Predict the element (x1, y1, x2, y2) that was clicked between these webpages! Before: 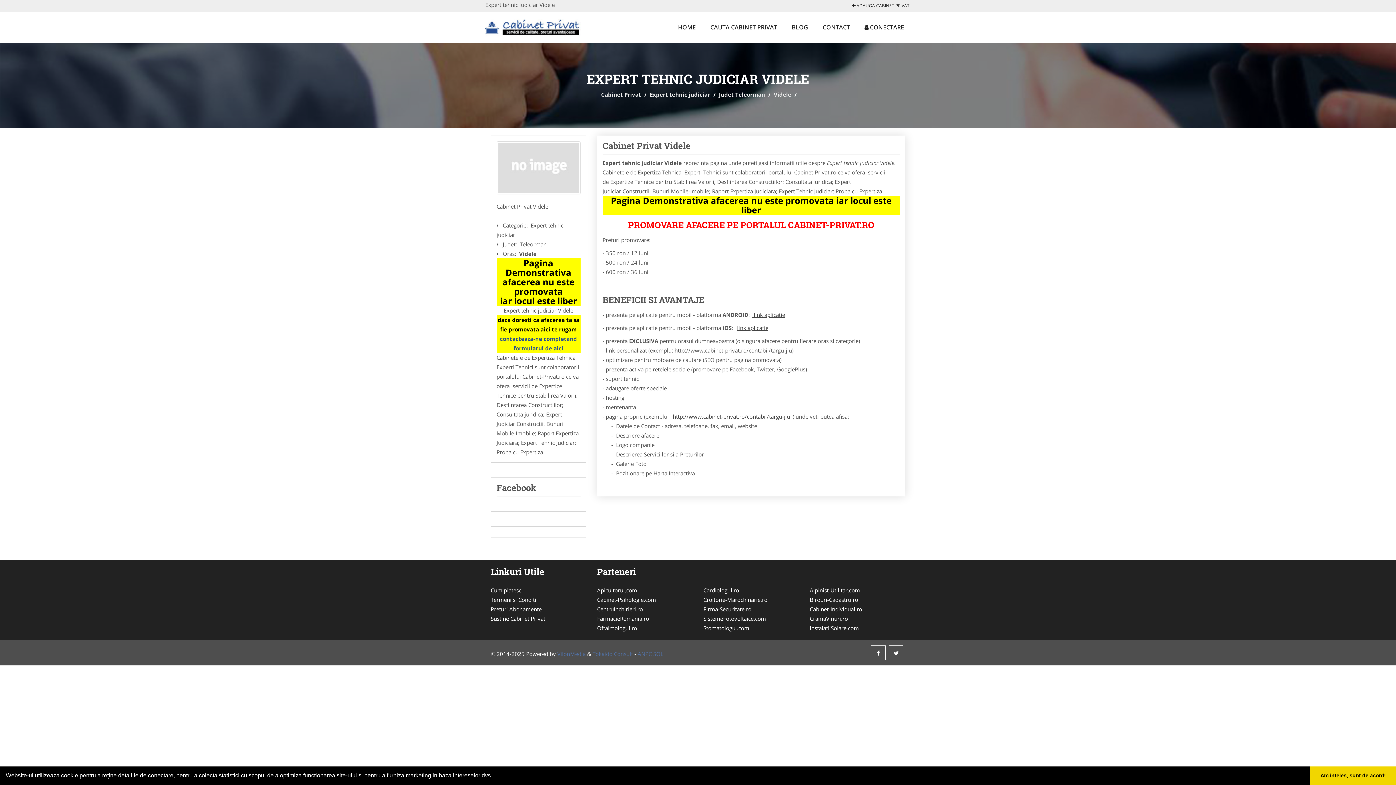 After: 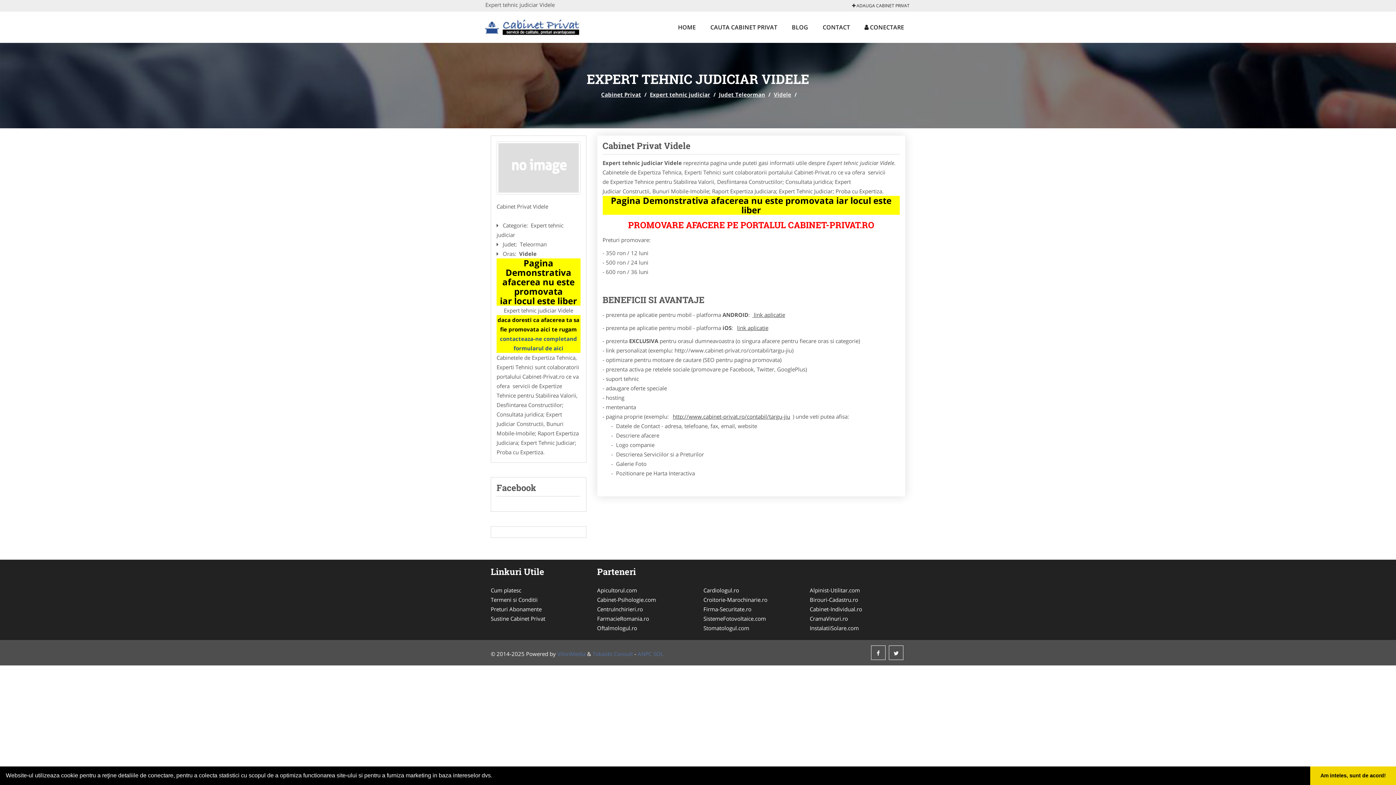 Action: bbox: (597, 614, 692, 623) label: FarmacieRomania.ro